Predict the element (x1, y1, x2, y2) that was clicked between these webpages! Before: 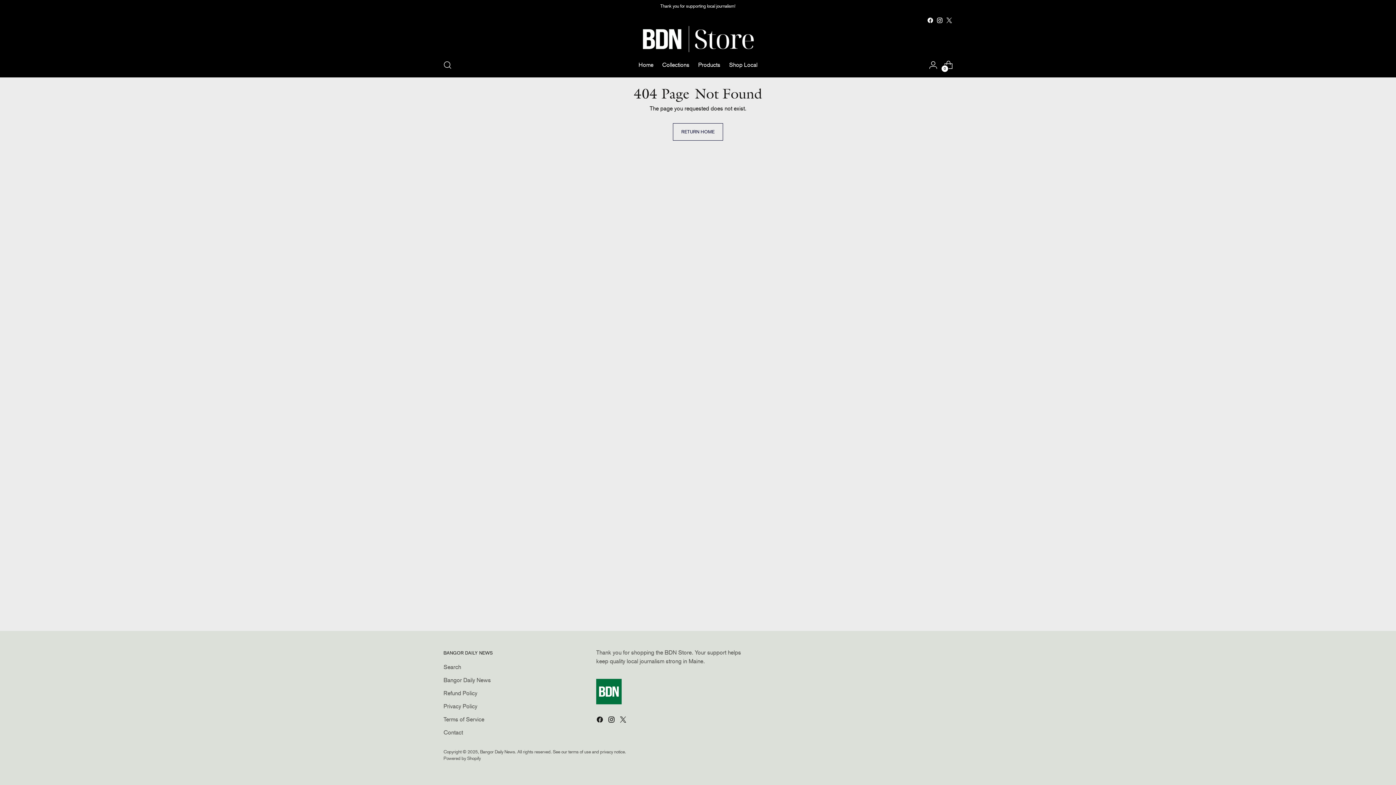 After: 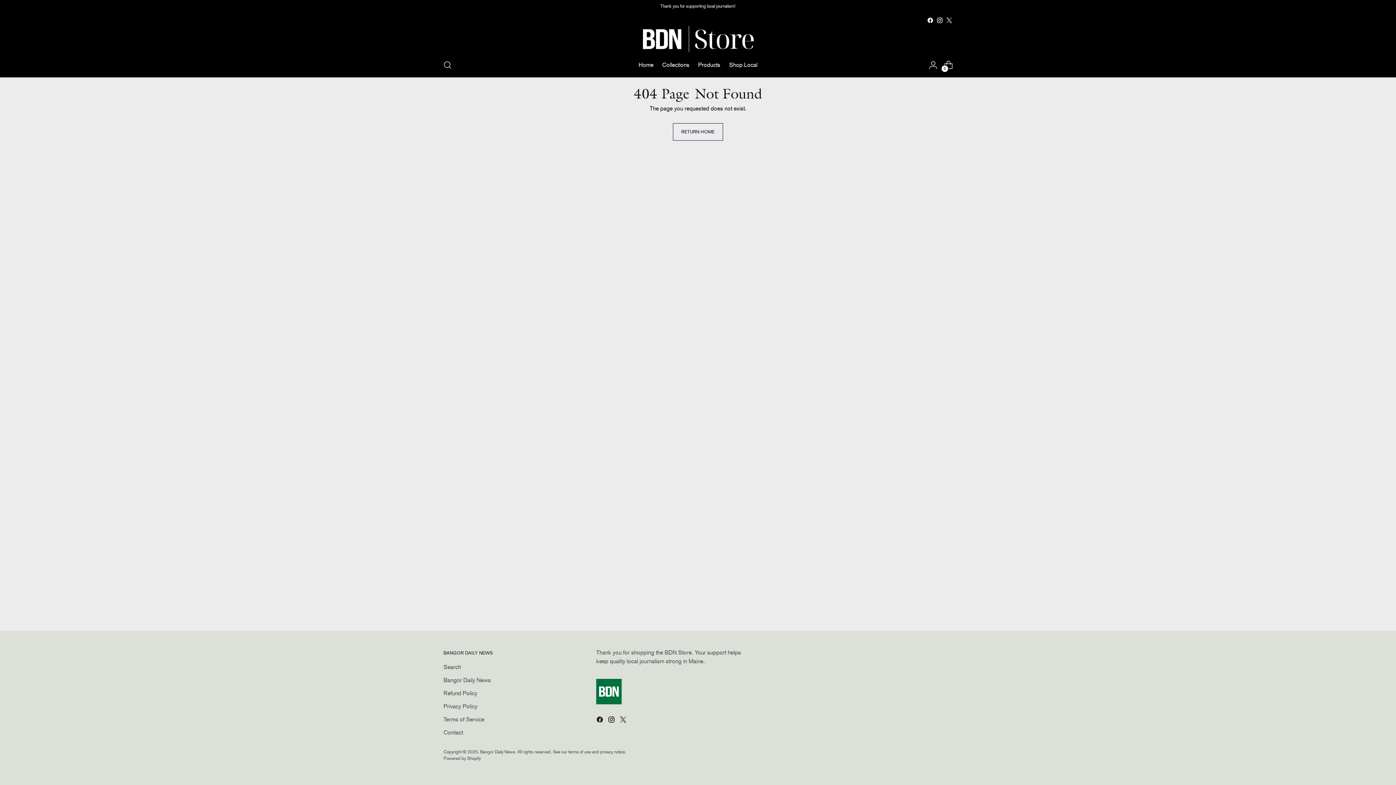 Action: bbox: (927, 17, 933, 23)